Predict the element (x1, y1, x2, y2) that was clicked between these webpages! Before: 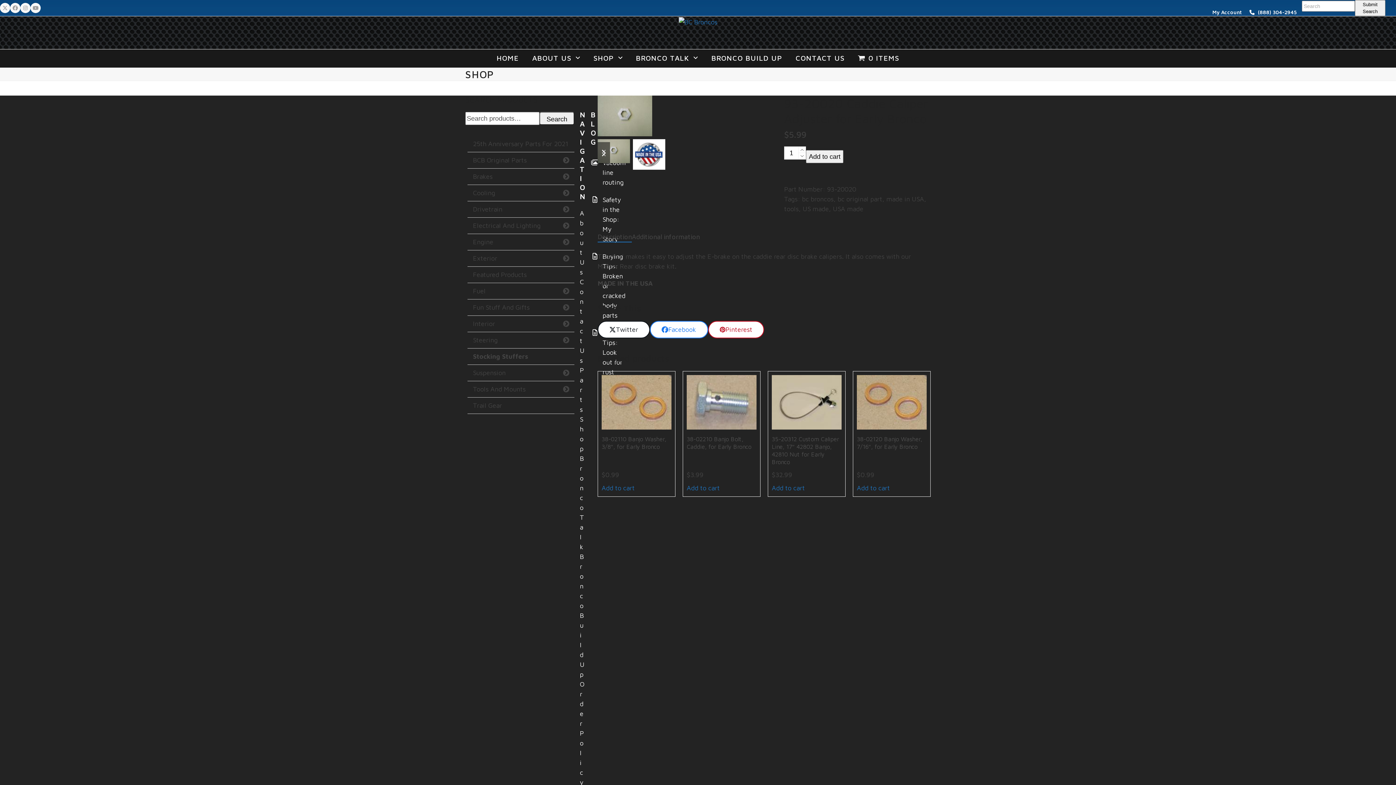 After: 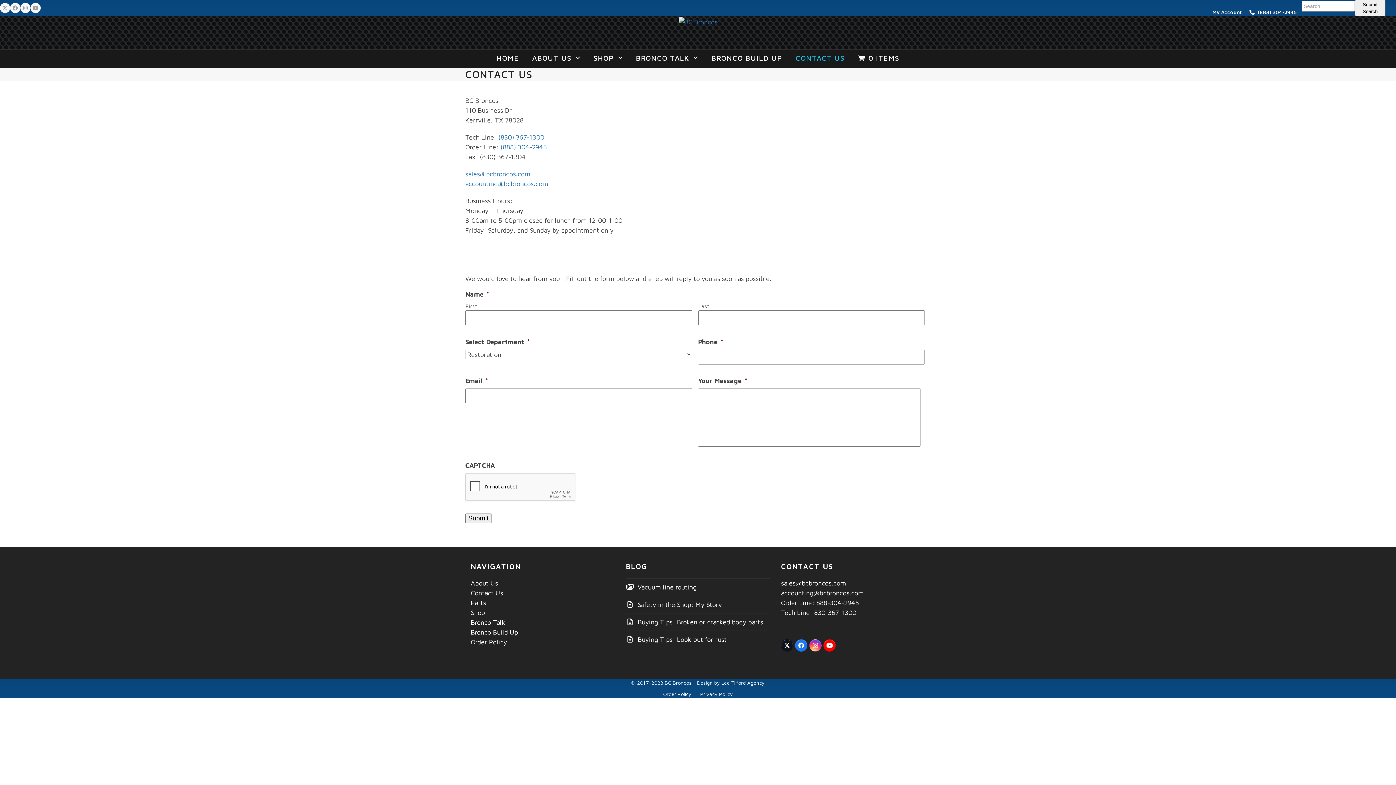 Action: label: CONTACT US bbox: (790, 49, 850, 67)